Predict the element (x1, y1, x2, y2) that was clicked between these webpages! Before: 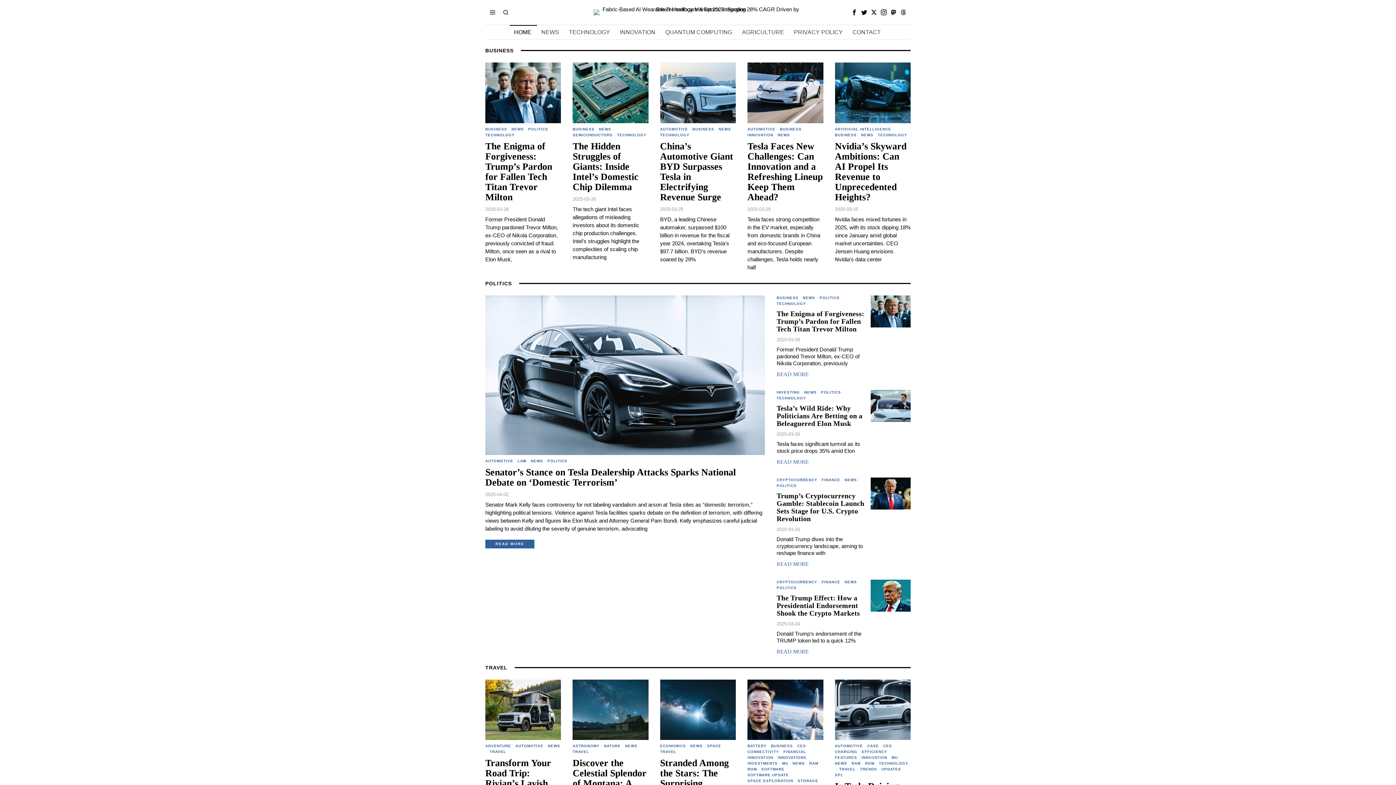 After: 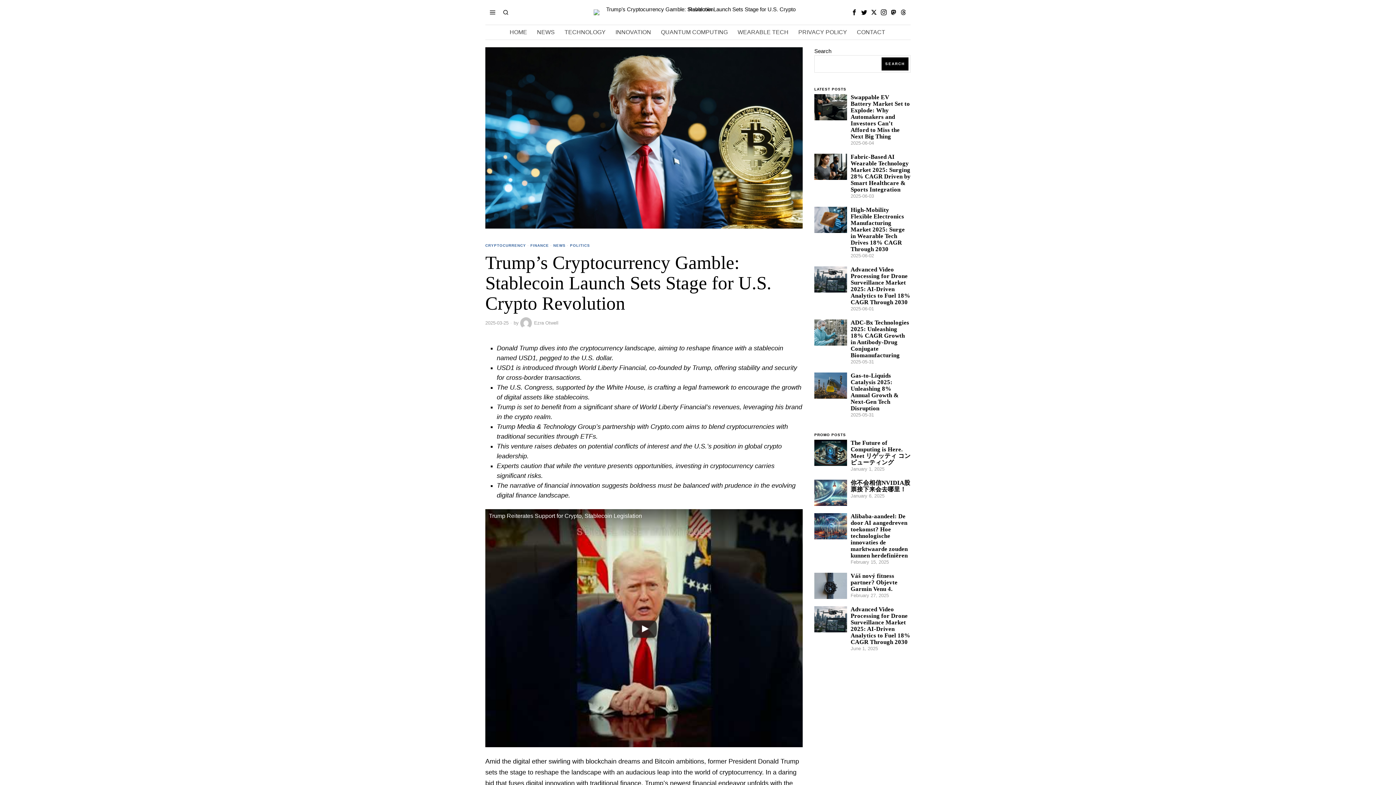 Action: label: READ MORE bbox: (776, 561, 808, 567)